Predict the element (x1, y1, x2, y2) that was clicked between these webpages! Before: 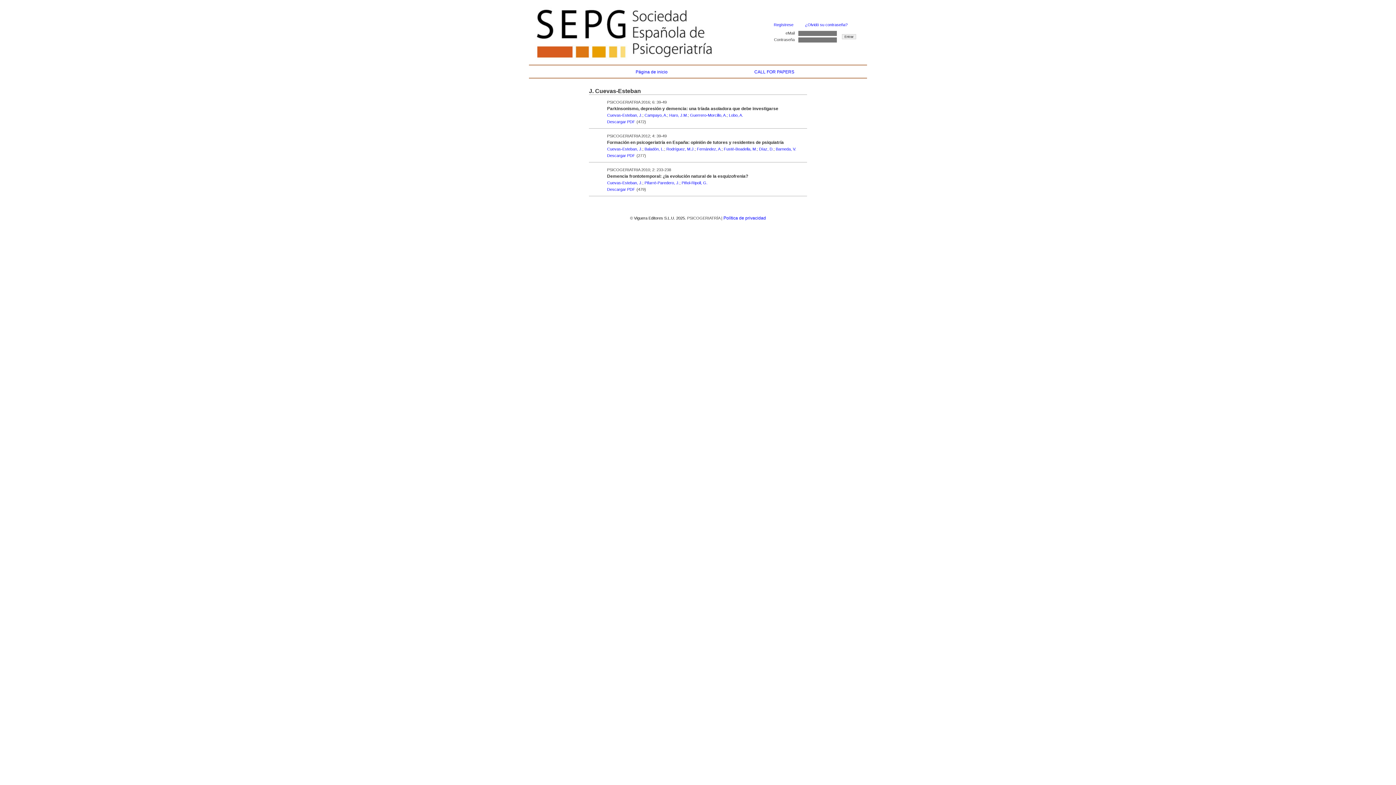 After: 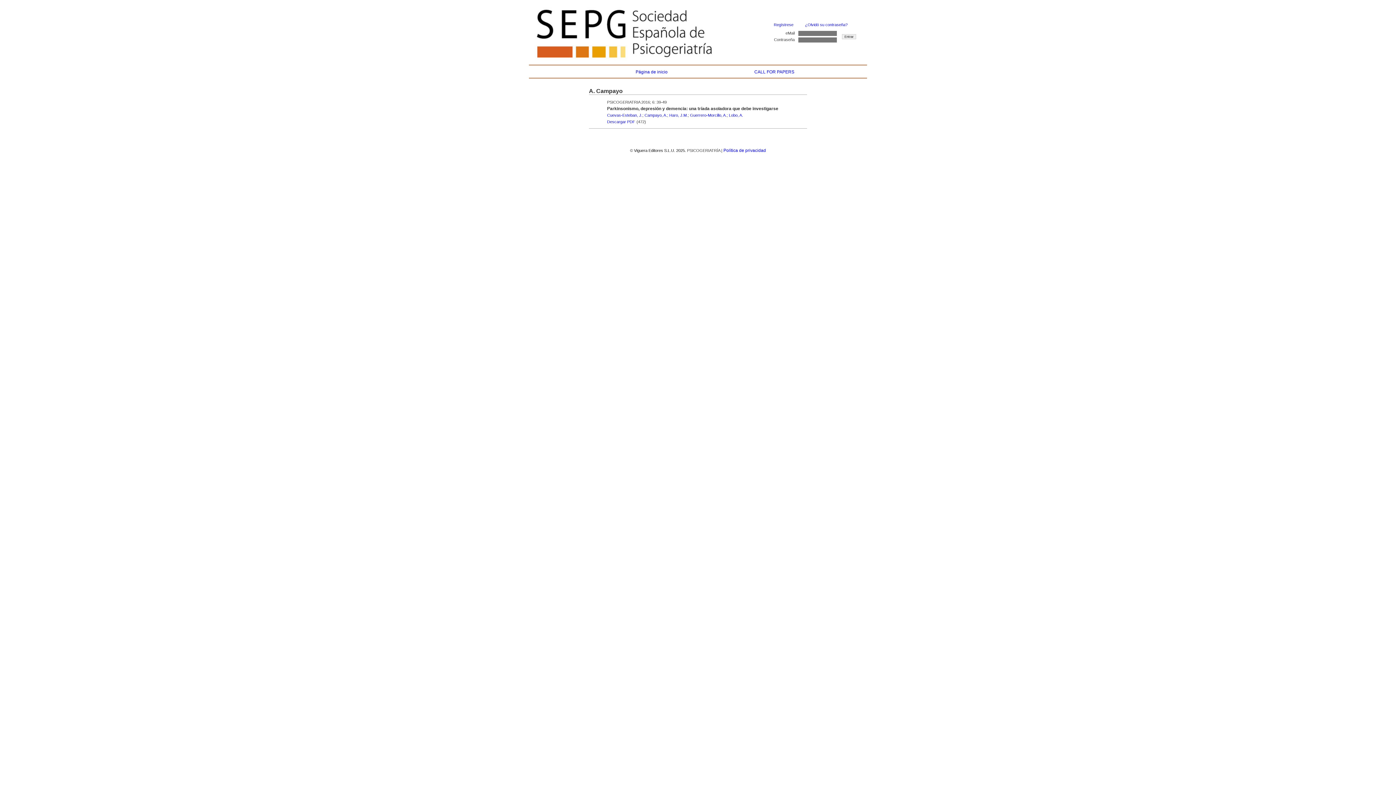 Action: bbox: (644, 112, 667, 117) label: Campayo, A.